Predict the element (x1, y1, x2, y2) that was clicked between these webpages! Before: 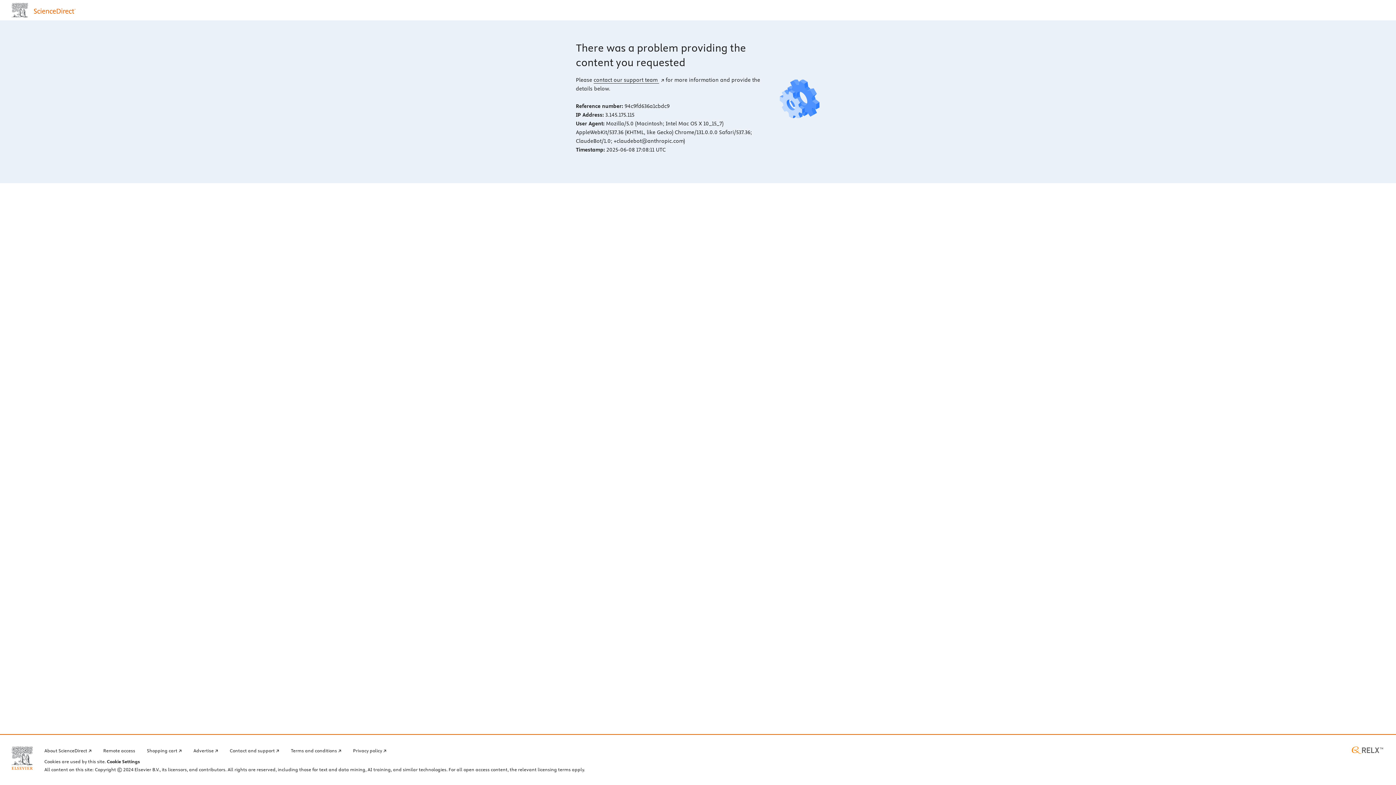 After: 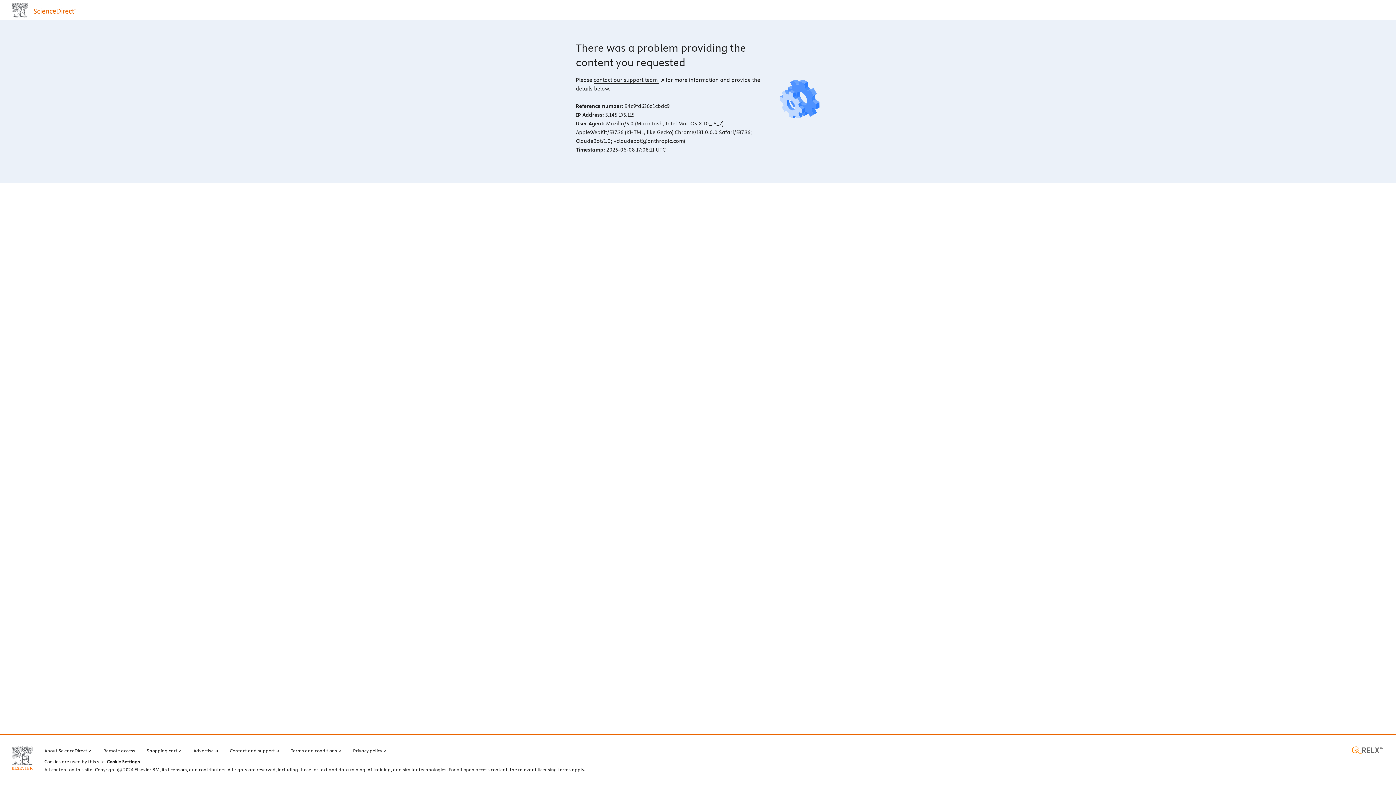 Action: label: Elsevier home page (opens in a new tab) bbox: (11, 746, 32, 770)